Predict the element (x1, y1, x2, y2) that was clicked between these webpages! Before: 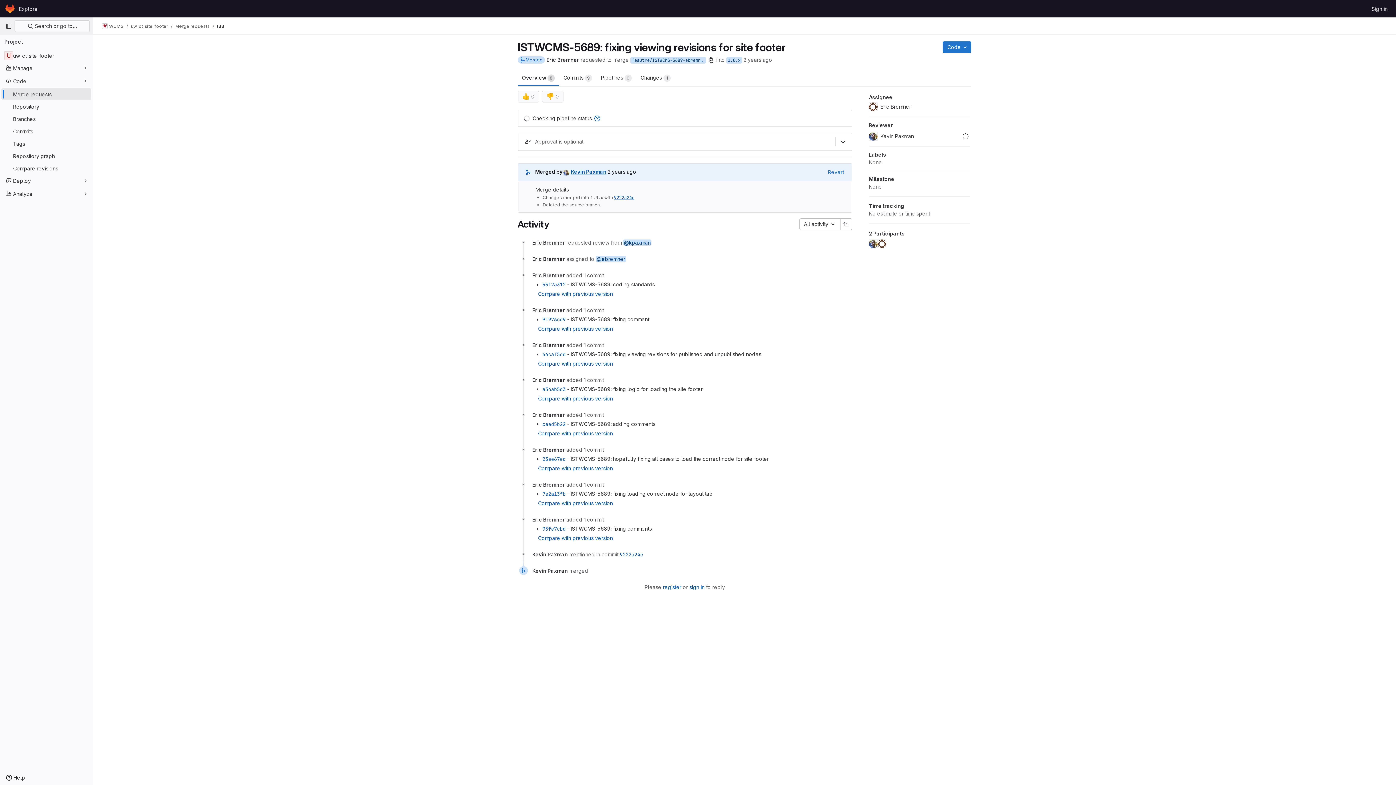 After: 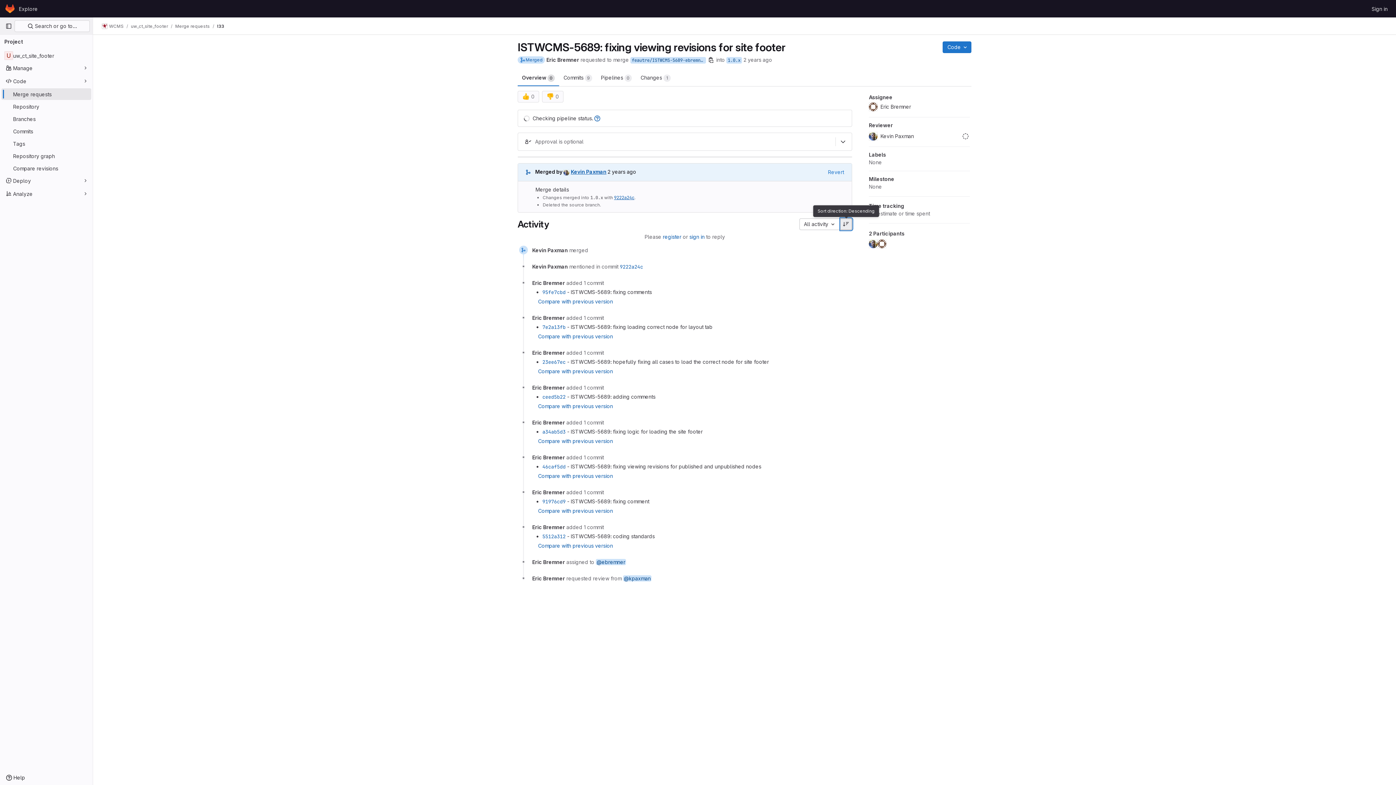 Action: bbox: (840, 218, 852, 230) label: Sort direction: Ascending